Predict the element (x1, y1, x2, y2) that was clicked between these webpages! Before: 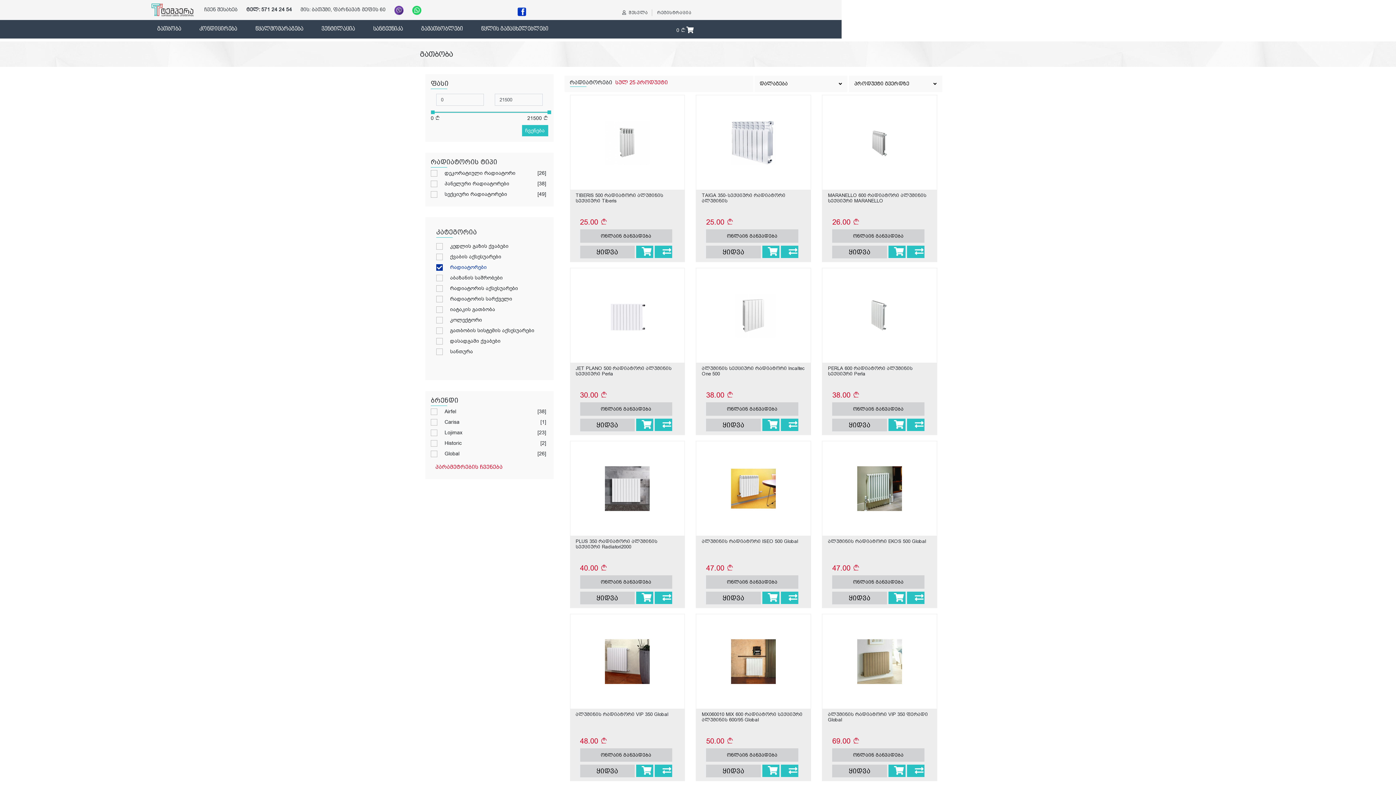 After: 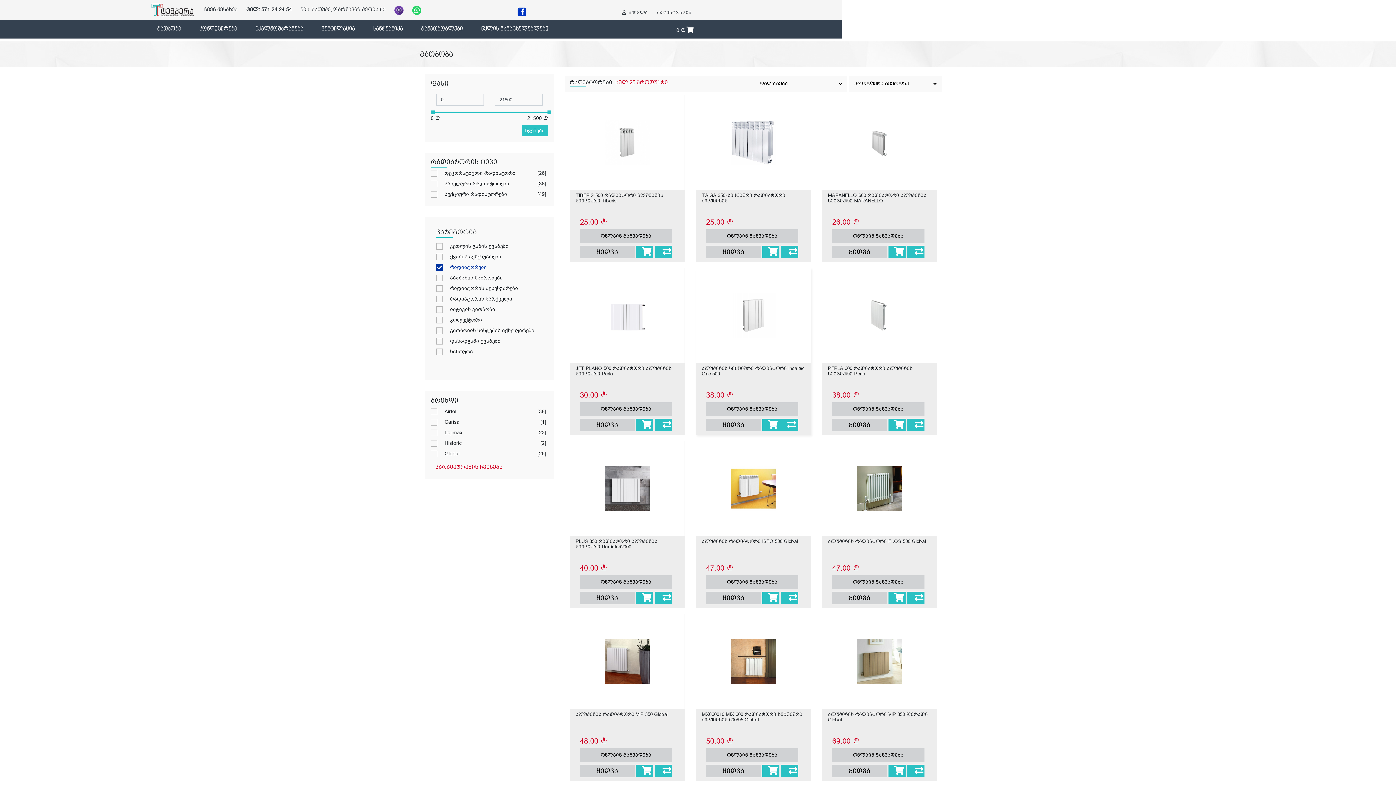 Action: bbox: (781, 418, 805, 431)